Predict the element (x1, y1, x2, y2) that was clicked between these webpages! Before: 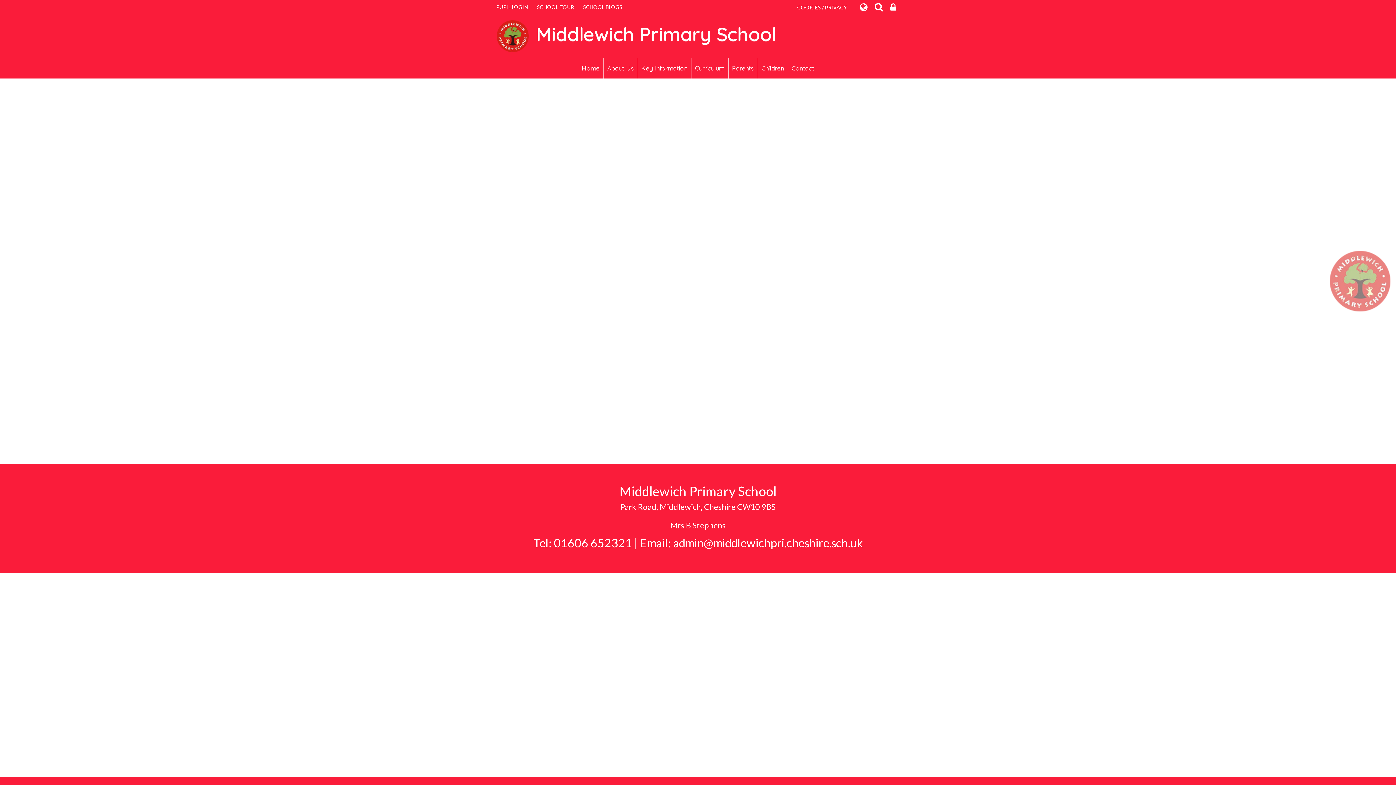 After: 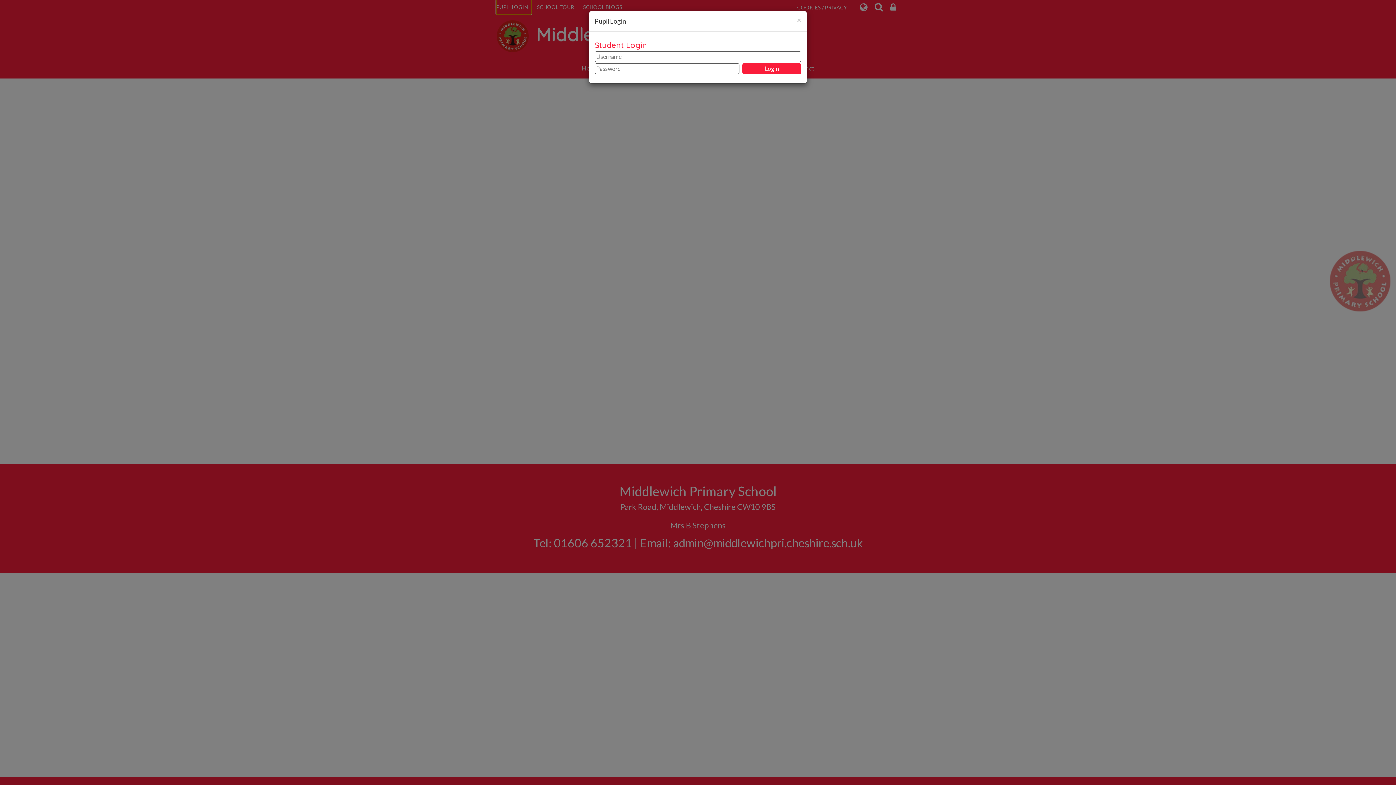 Action: label: PUPIL LOGIN bbox: (496, 0, 531, 14)